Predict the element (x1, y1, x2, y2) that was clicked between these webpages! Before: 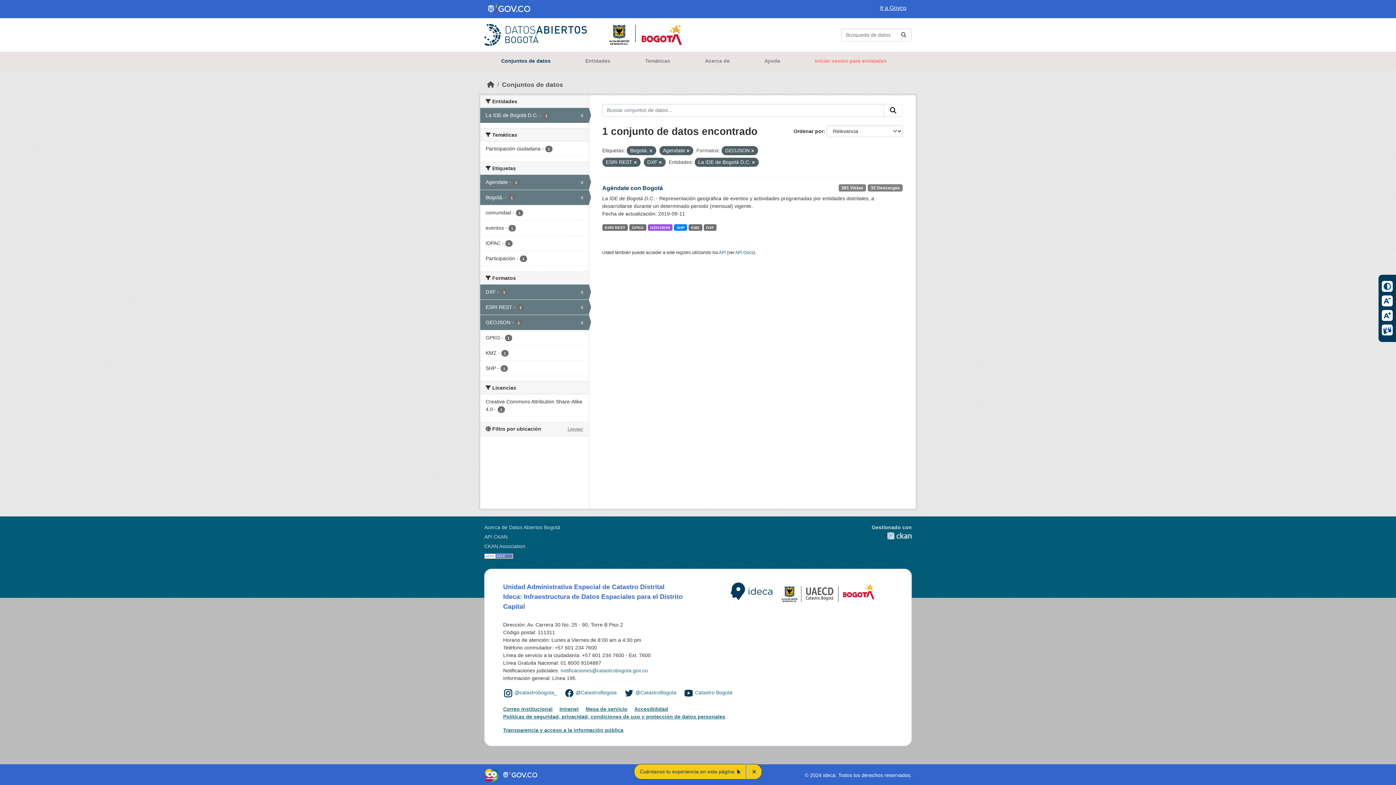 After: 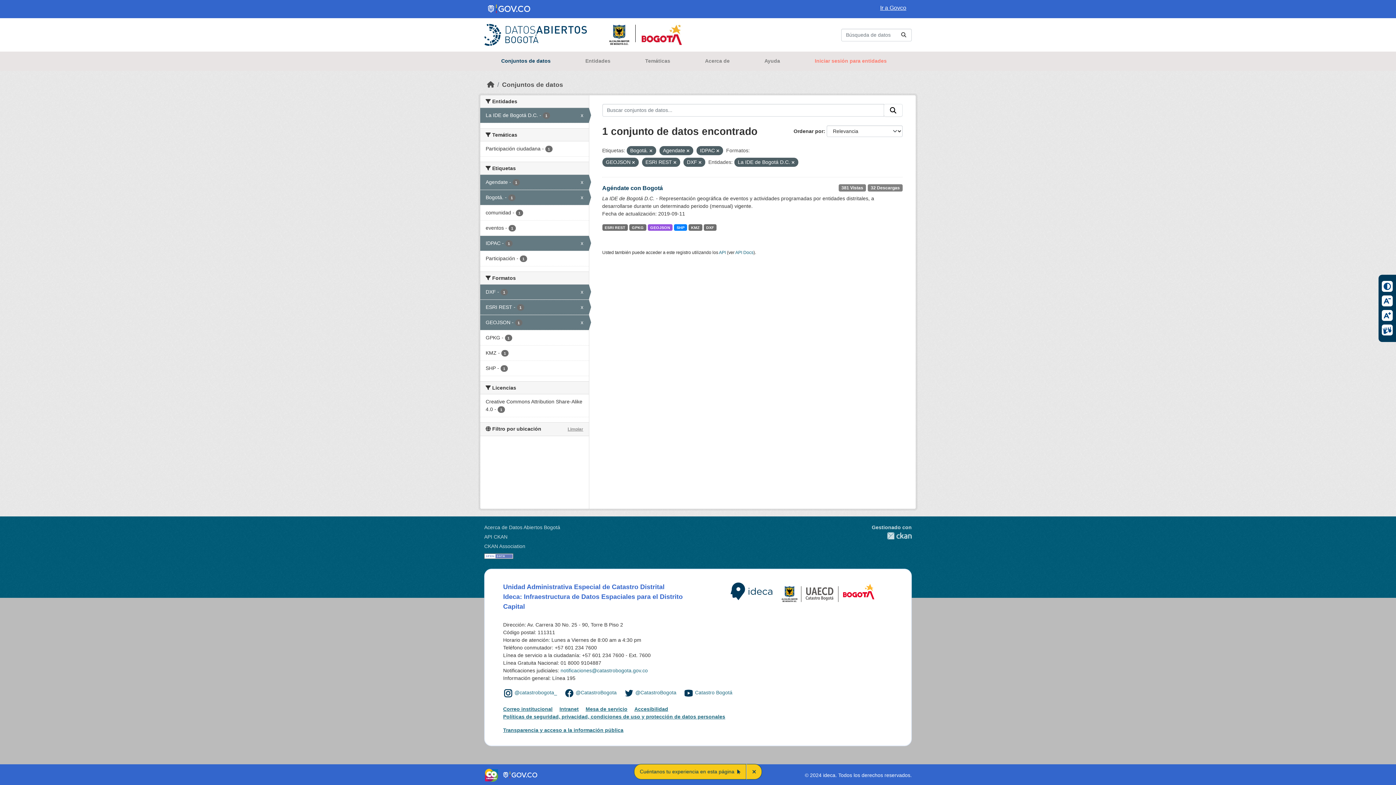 Action: bbox: (480, 236, 588, 250) label: IDPAC - 1